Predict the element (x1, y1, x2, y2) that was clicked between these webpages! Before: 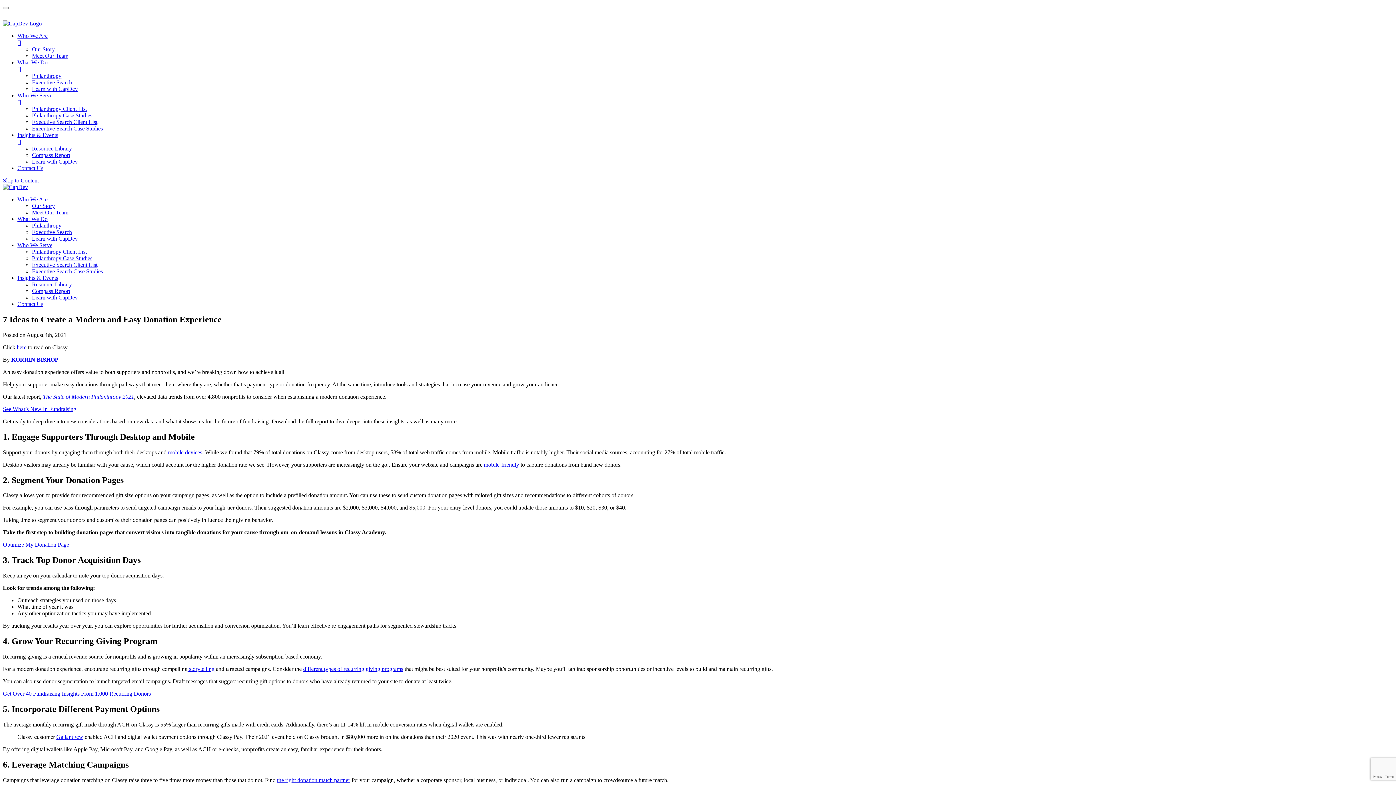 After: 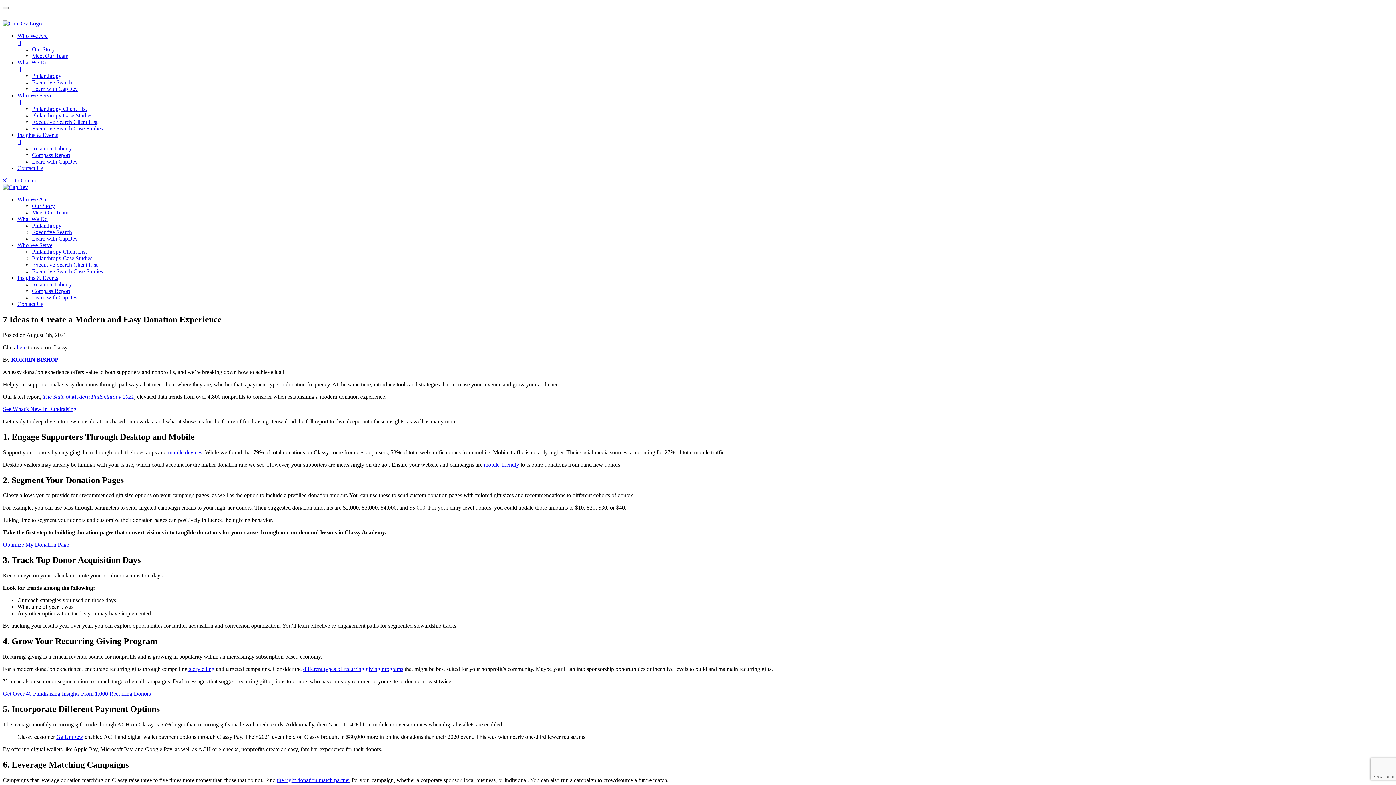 Action: label: The State of Modern Philanthropy 2021 bbox: (42, 393, 134, 399)